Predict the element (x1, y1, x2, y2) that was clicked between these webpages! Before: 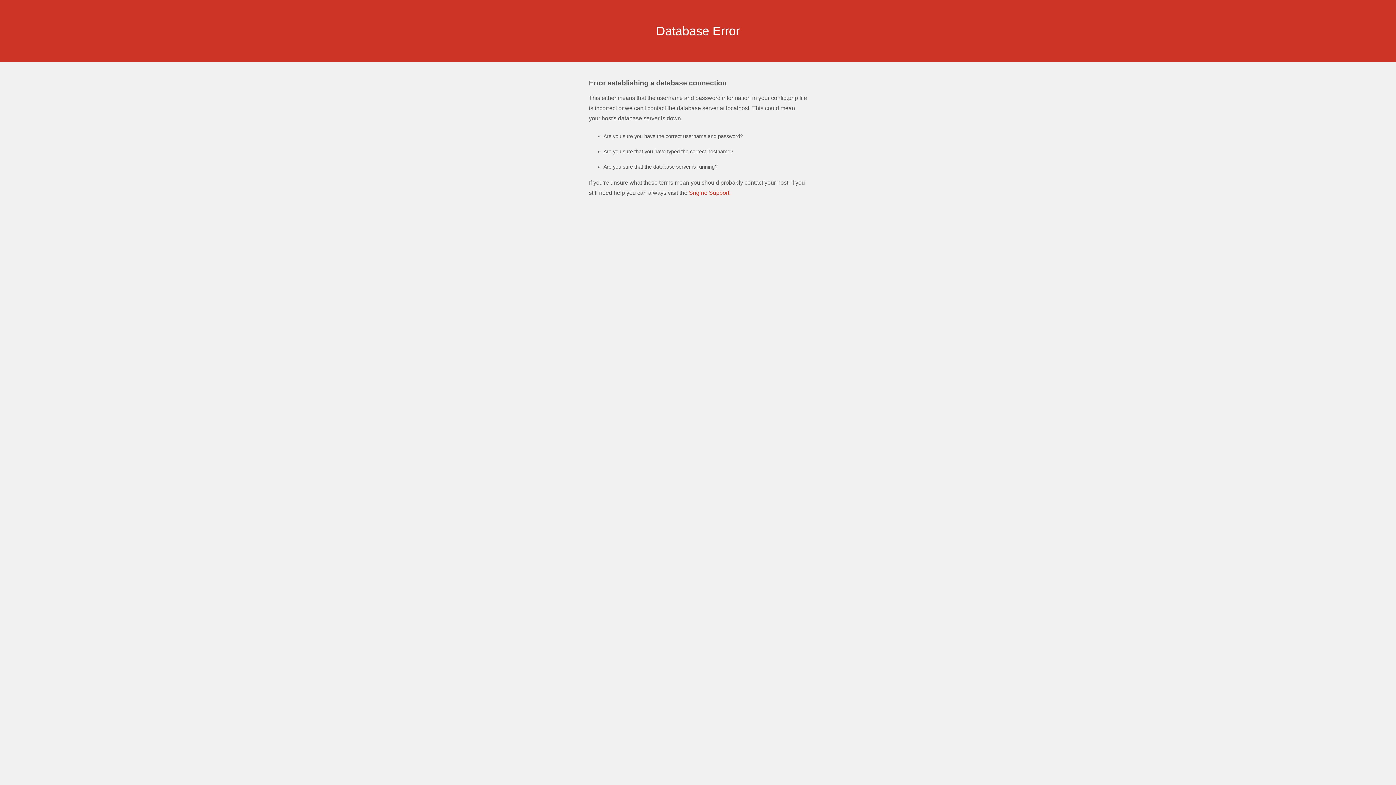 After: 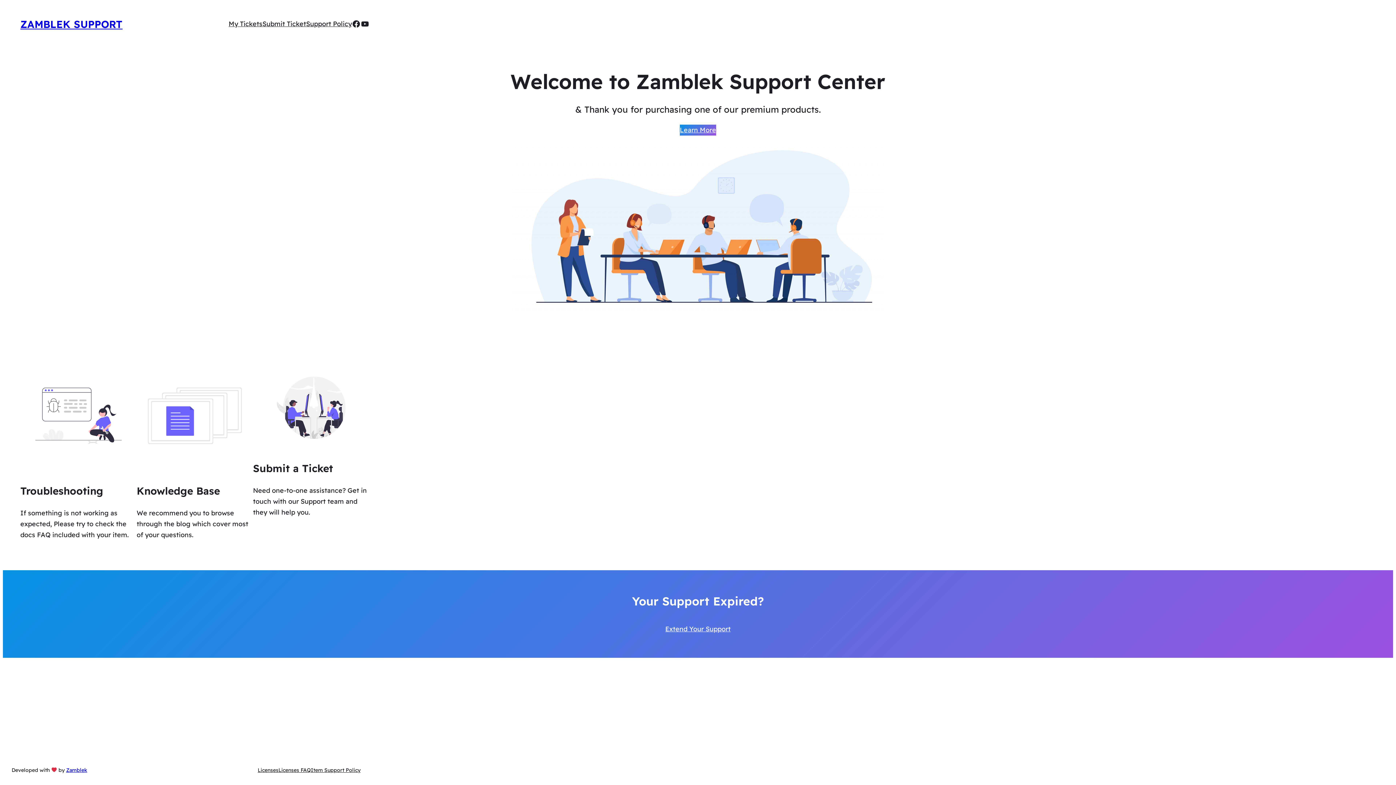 Action: label: Sngine Support. bbox: (689, 189, 730, 196)